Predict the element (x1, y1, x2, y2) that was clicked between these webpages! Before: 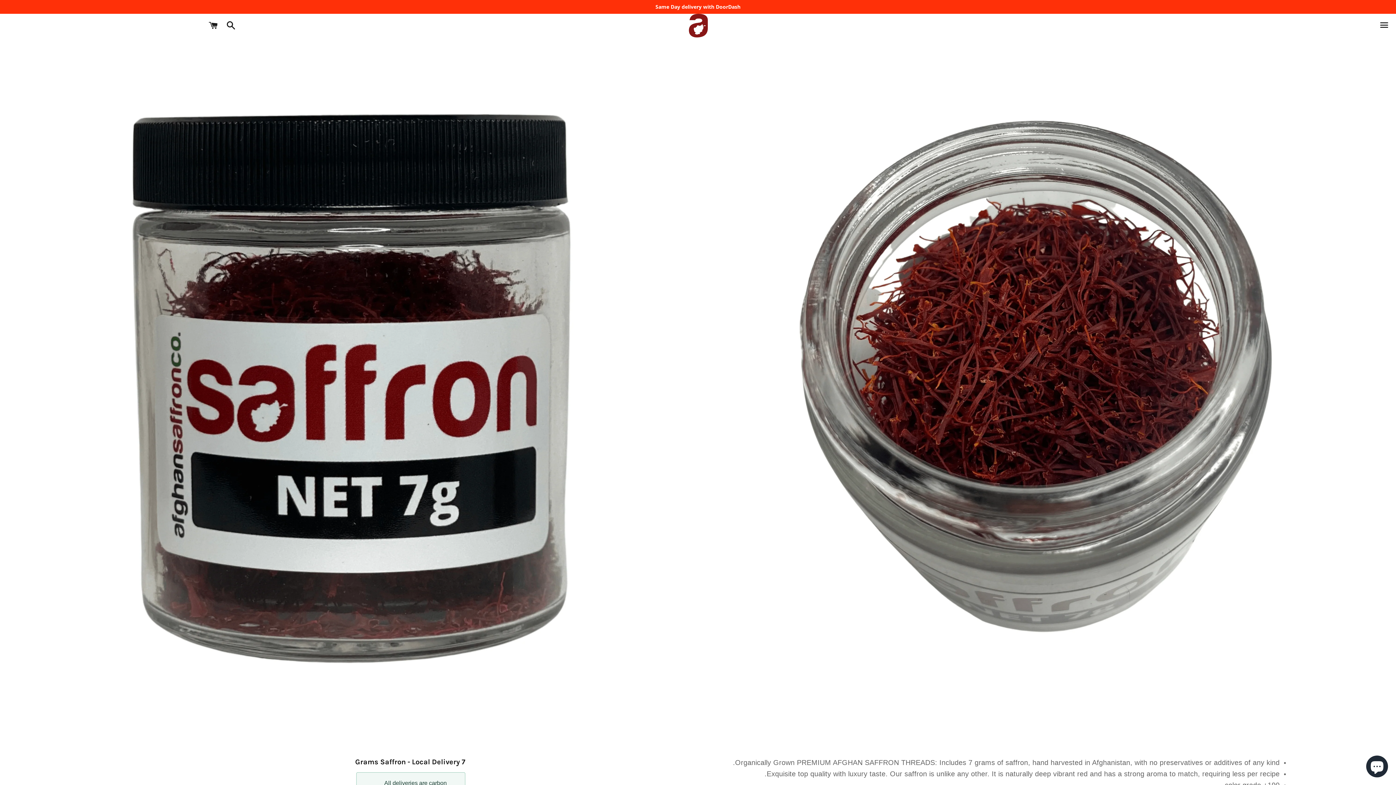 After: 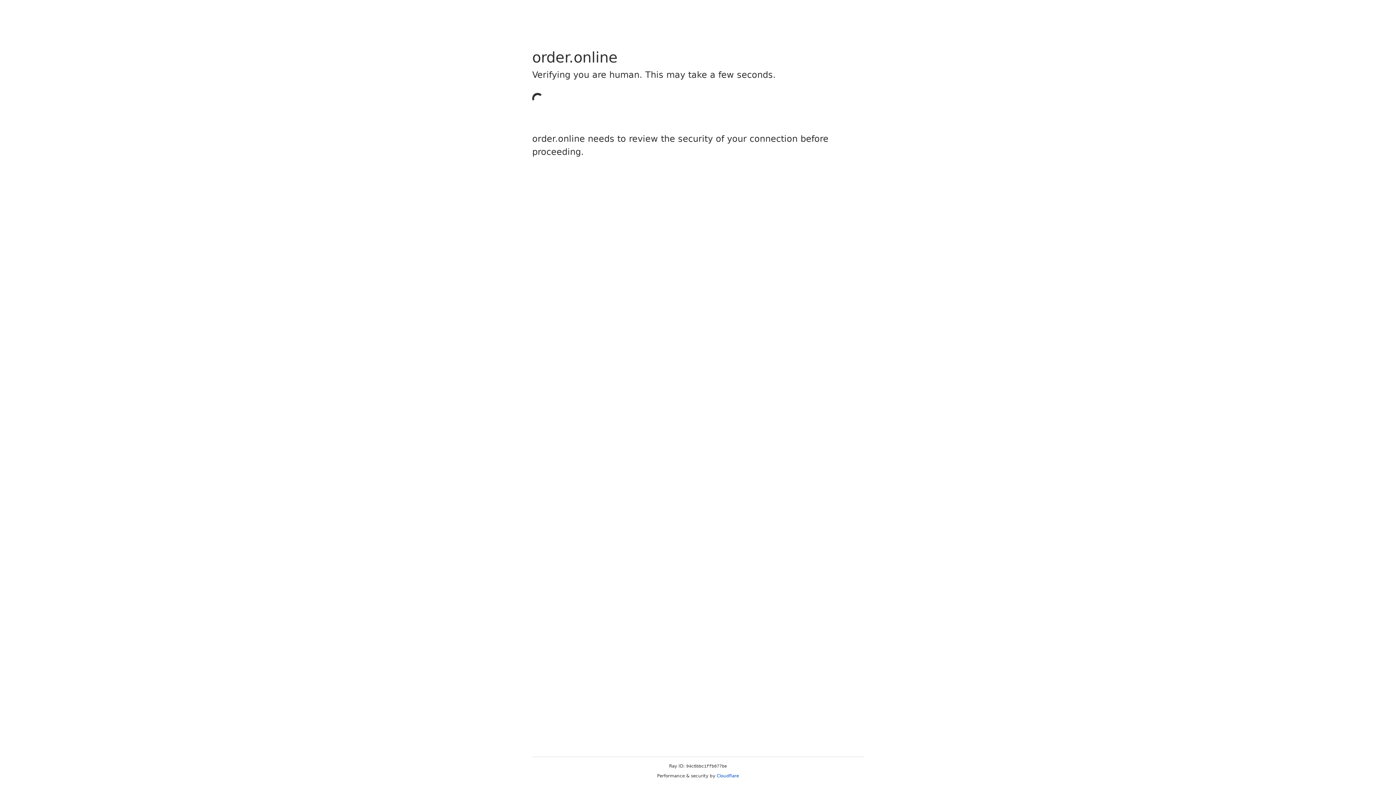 Action: bbox: (0, 0, 1396, 13) label: Same Day delivery with DoorDash